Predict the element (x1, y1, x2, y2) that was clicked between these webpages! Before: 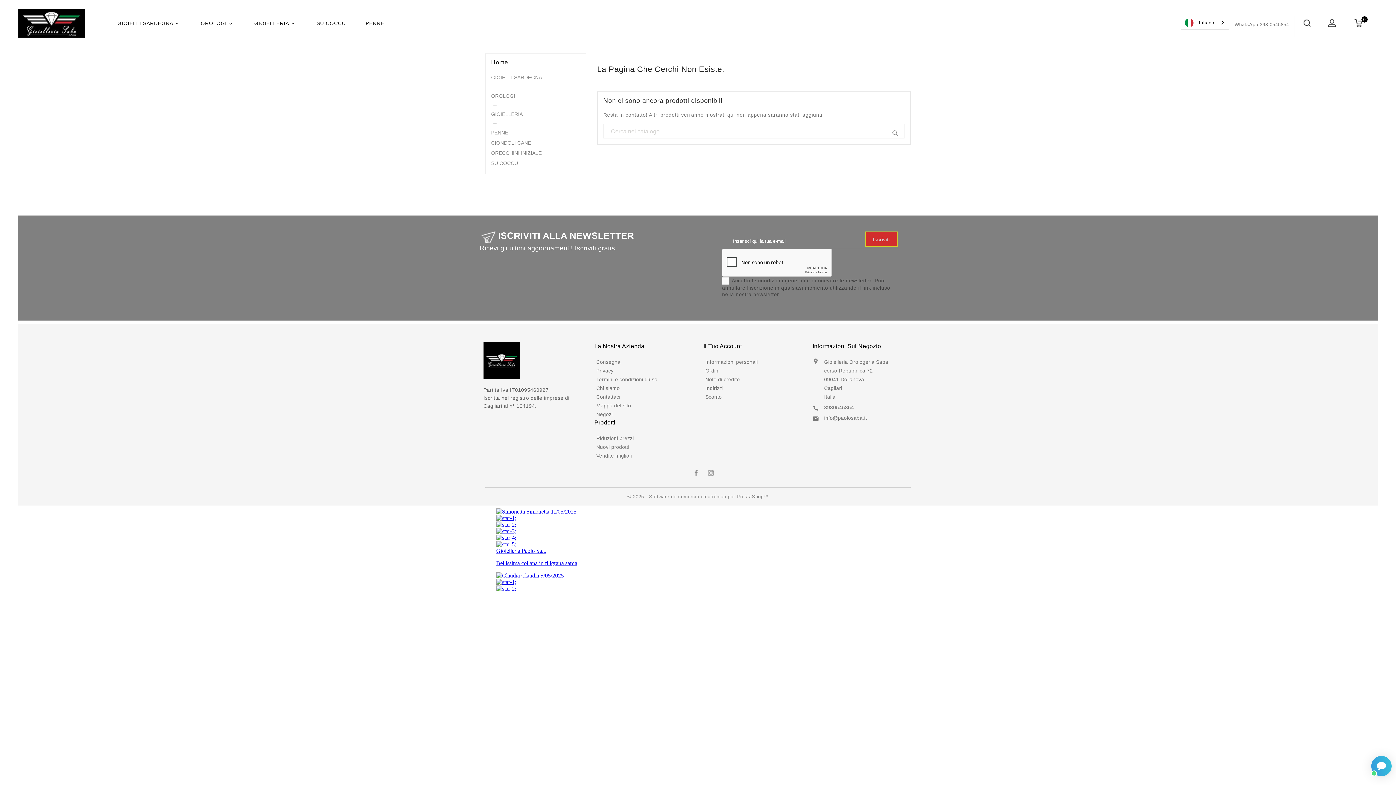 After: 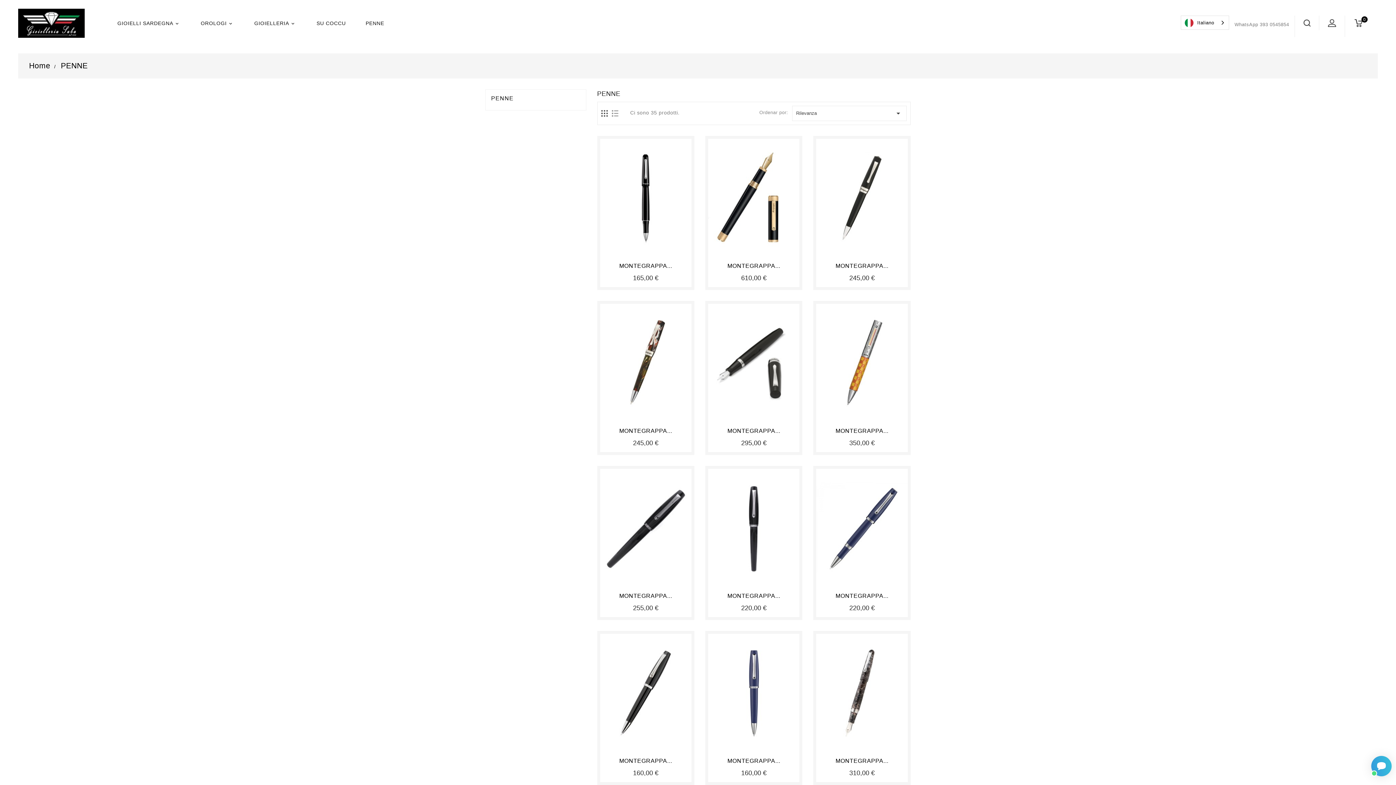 Action: label: PENNE bbox: (356, 12, 393, 33)